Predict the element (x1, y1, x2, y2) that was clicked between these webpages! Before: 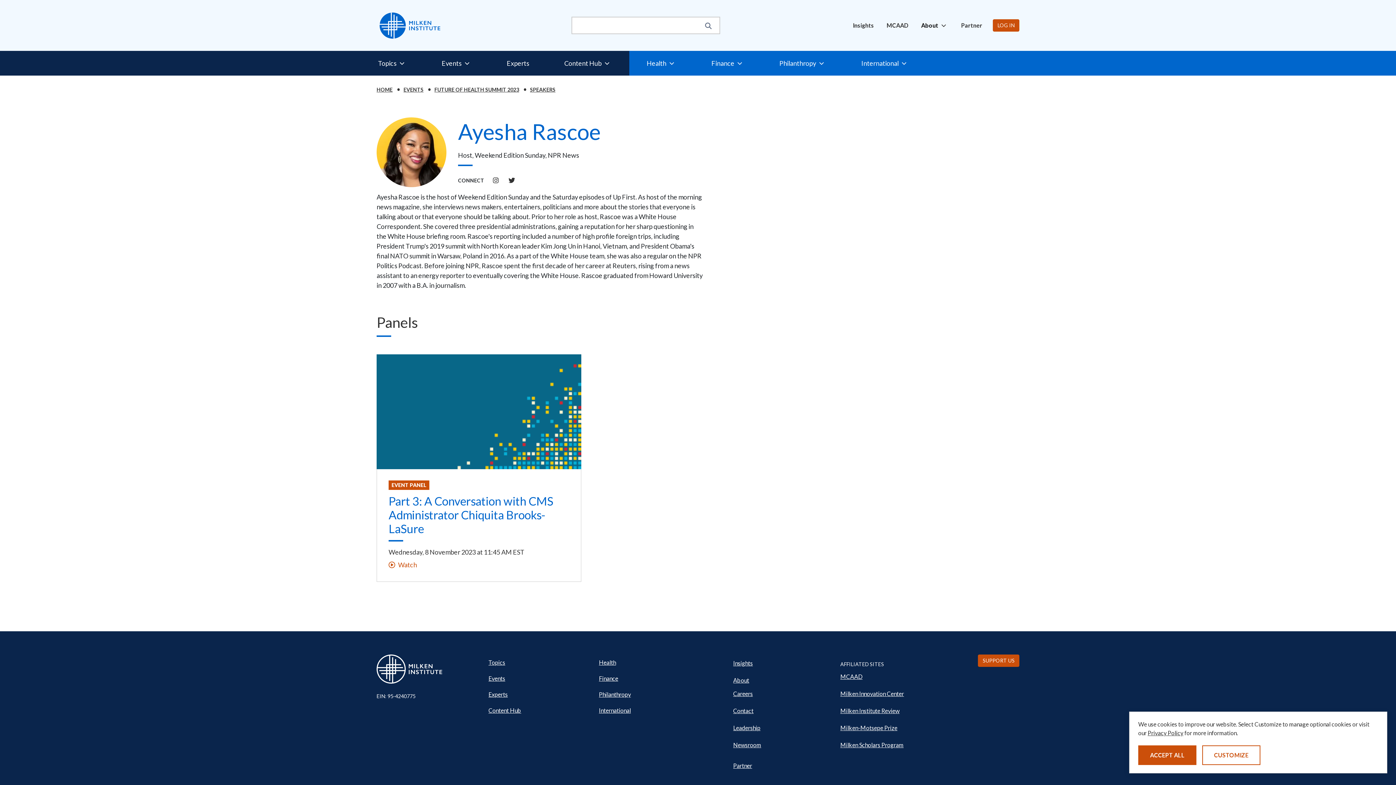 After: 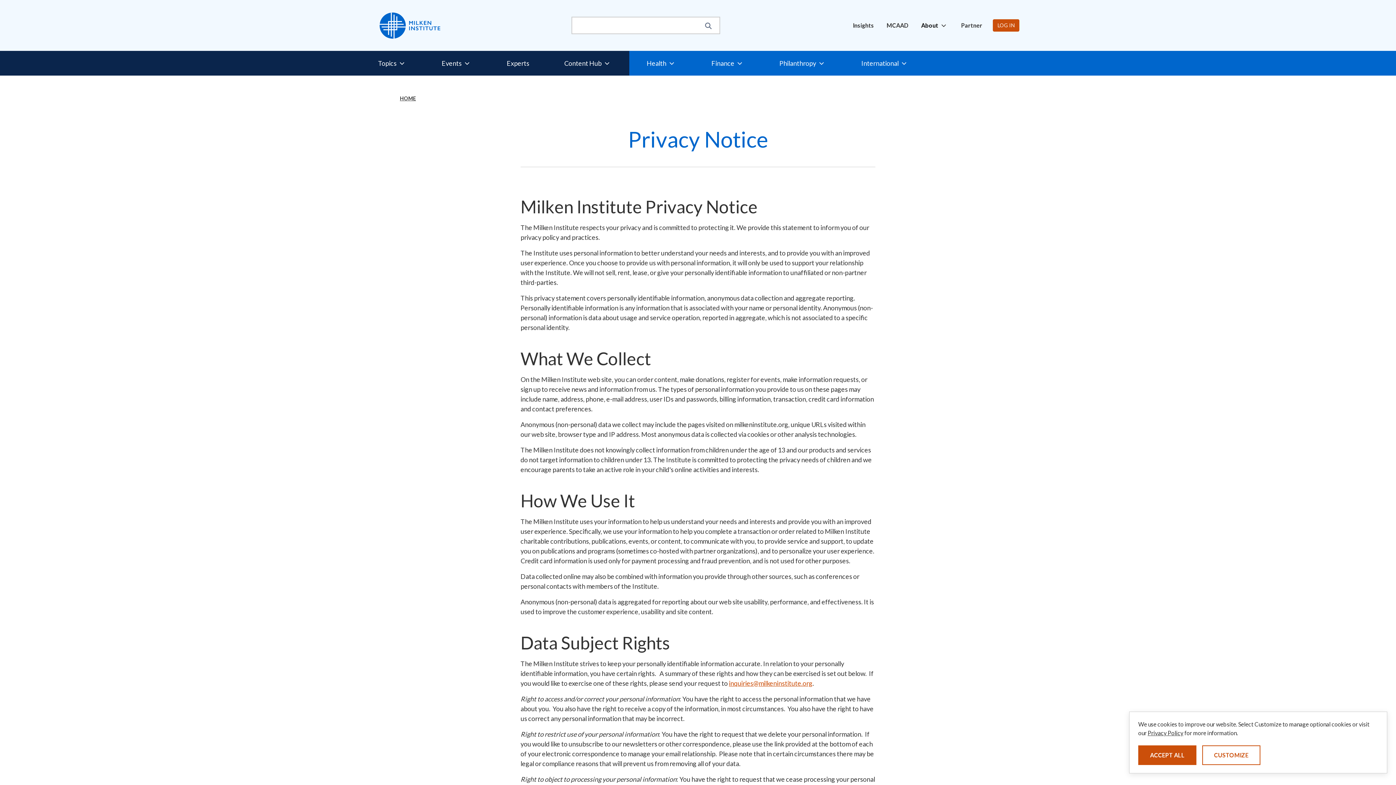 Action: label: Privacy Policy bbox: (1148, 729, 1183, 736)